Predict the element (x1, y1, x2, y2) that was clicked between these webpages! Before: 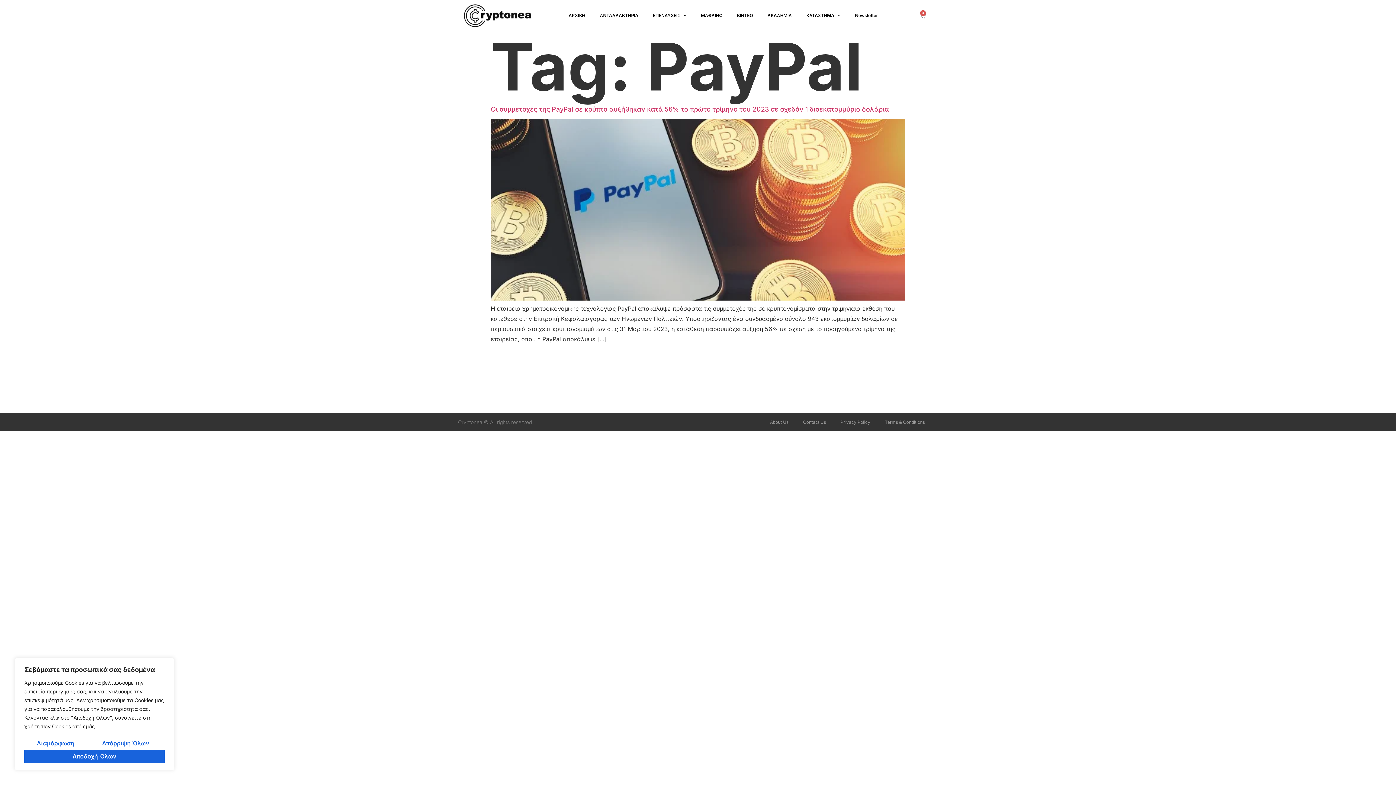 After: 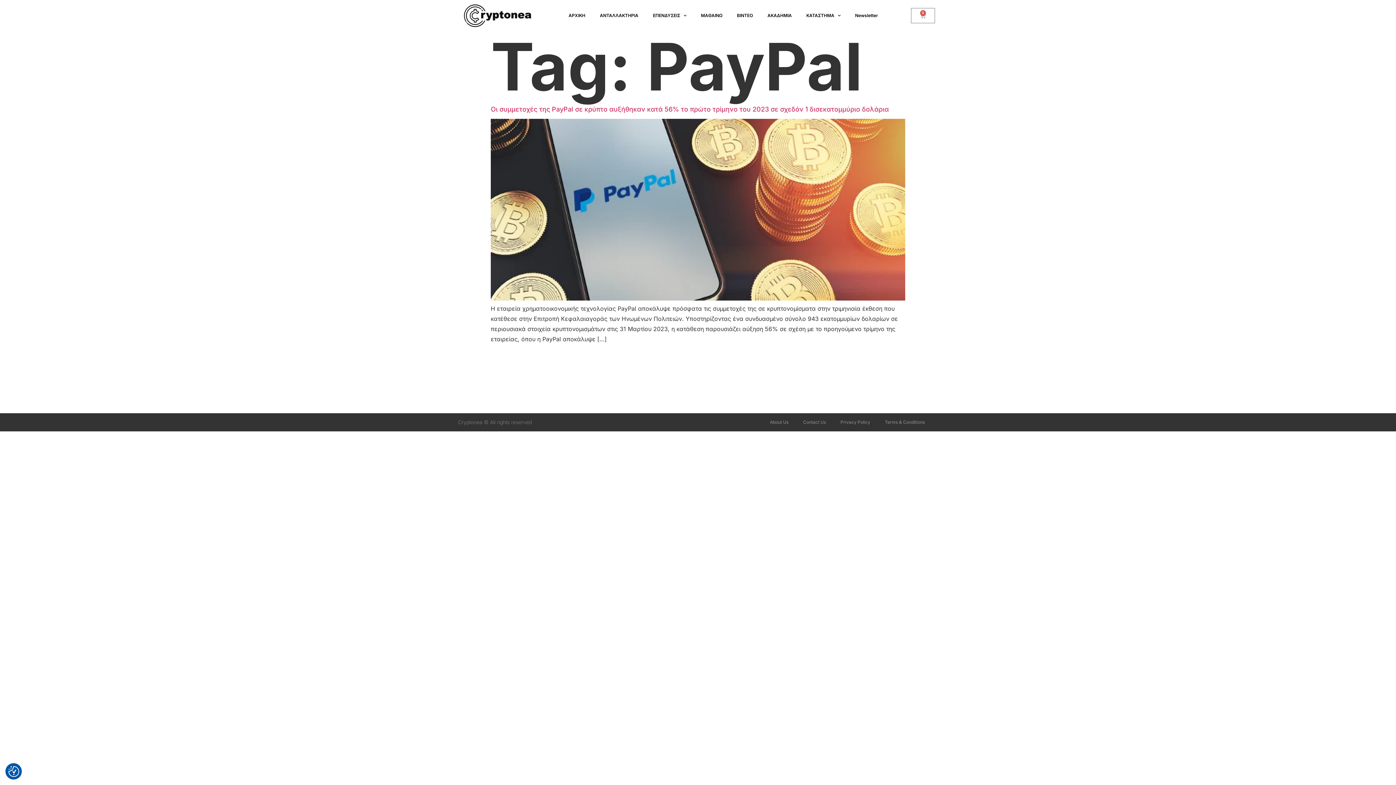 Action: label: Απόρριψη Όλων bbox: (89, 737, 161, 750)